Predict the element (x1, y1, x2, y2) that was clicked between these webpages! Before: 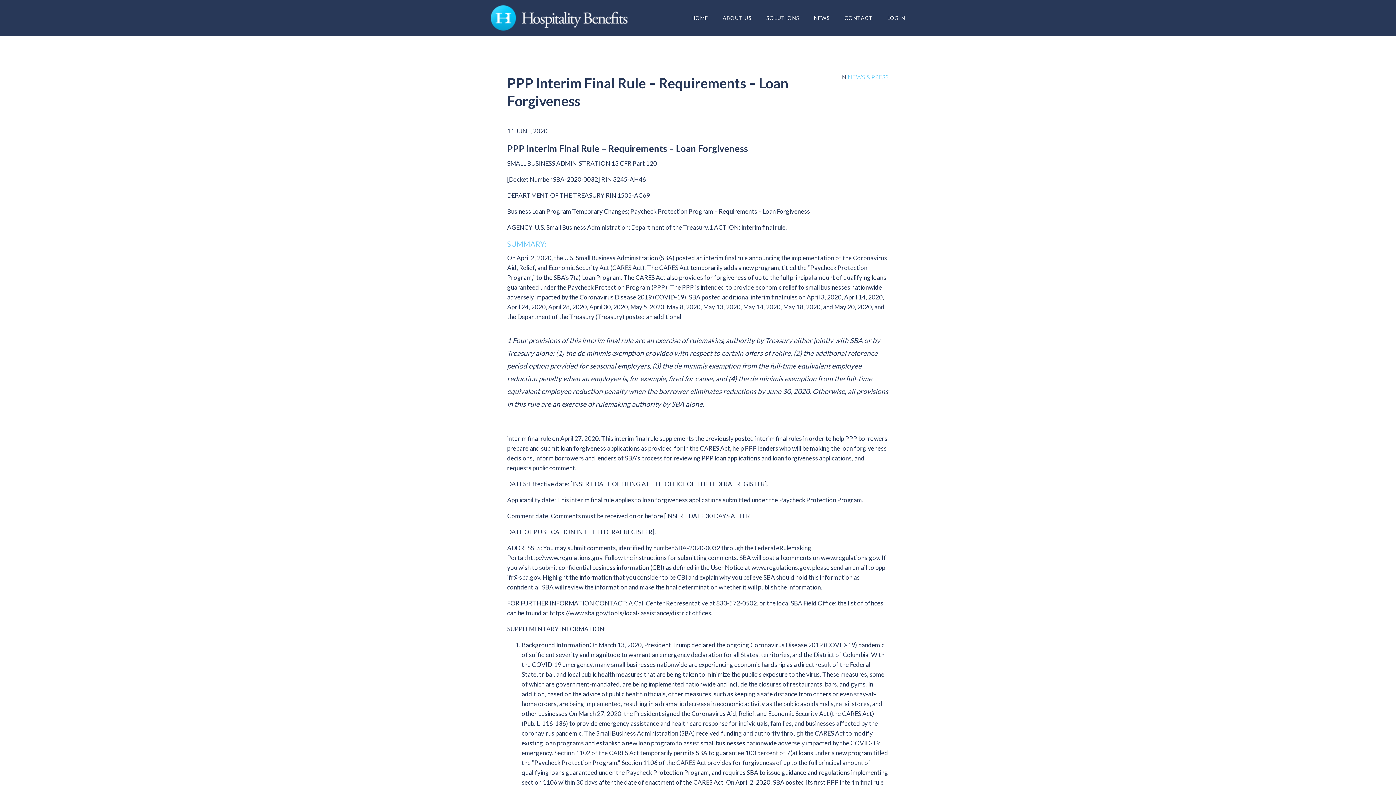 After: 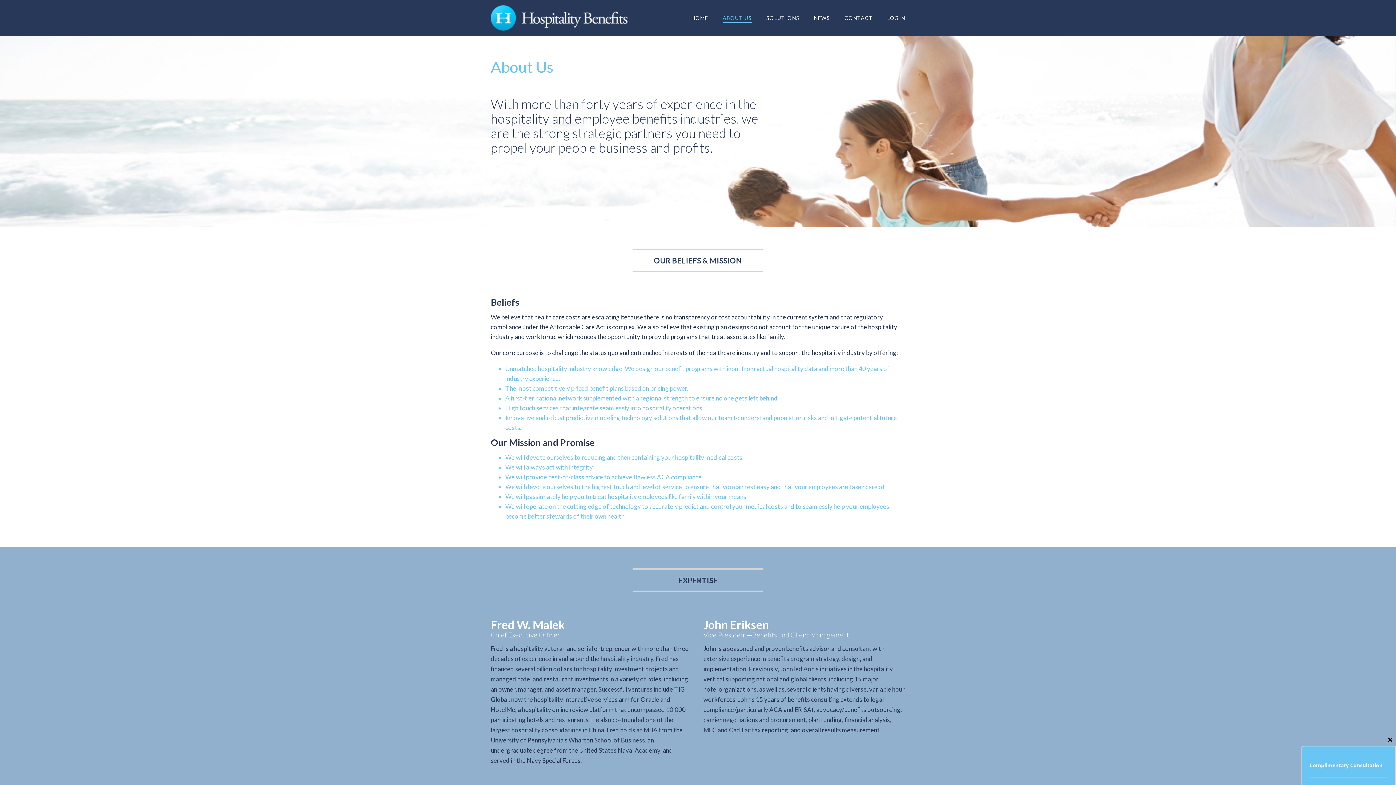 Action: bbox: (722, 11, 752, 24) label: ABOUT US